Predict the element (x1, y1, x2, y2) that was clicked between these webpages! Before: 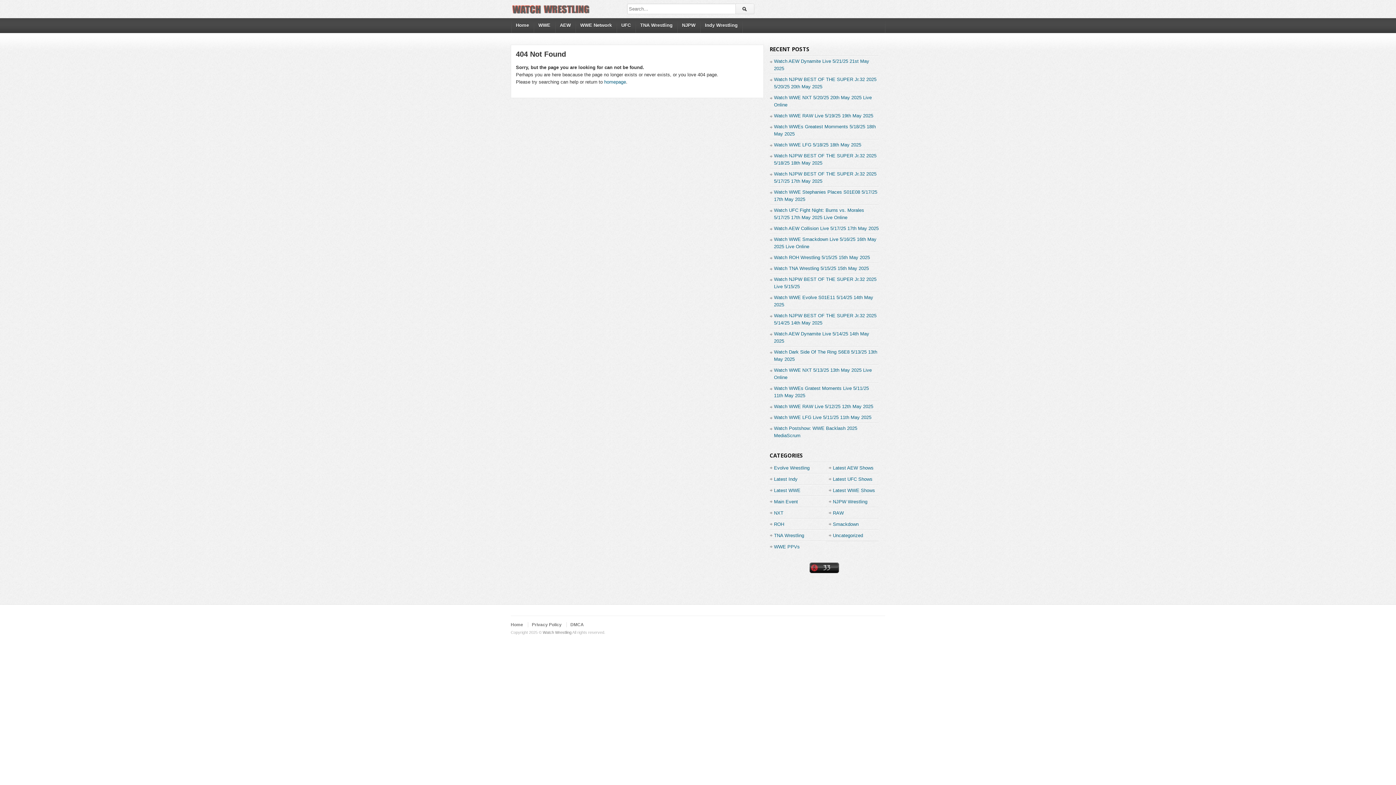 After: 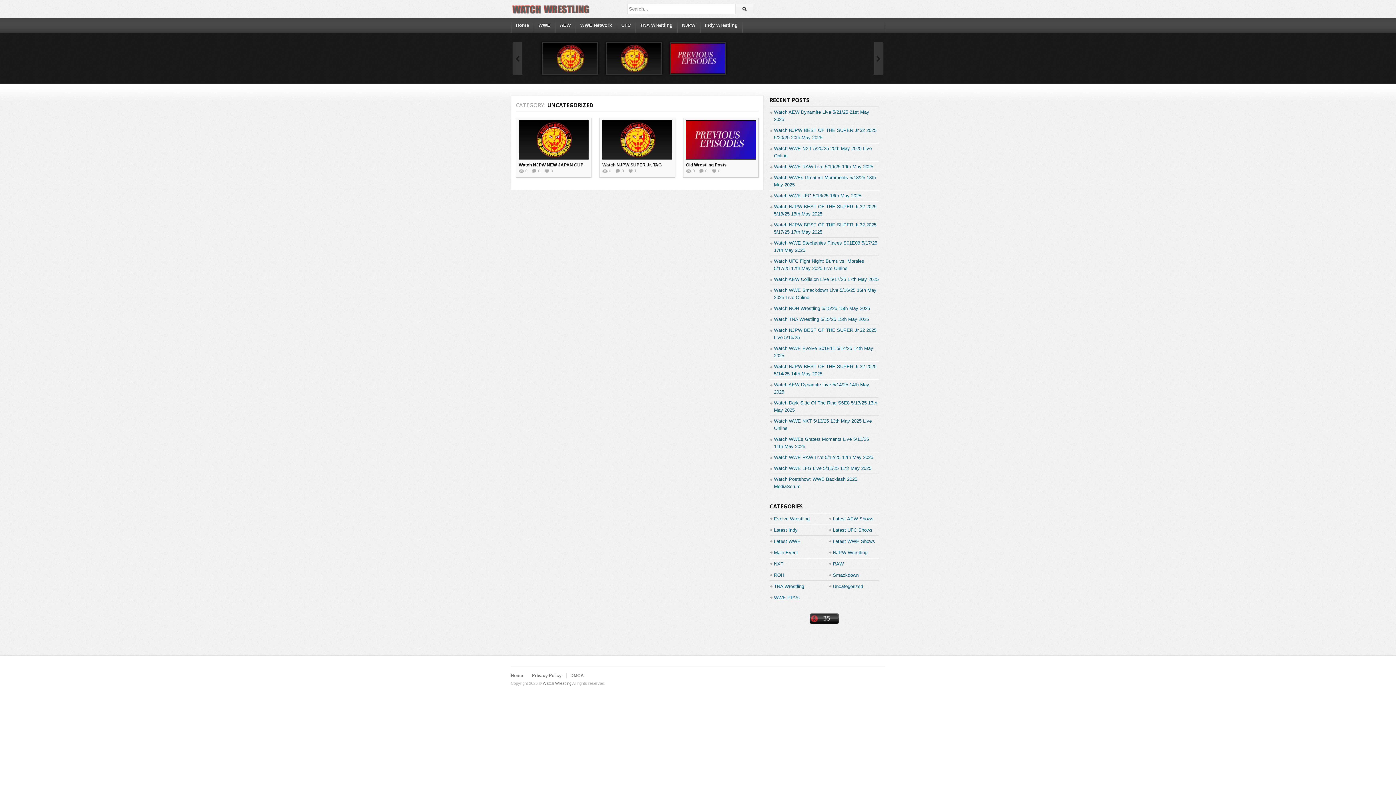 Action: bbox: (833, 530, 863, 541) label: Uncategorized